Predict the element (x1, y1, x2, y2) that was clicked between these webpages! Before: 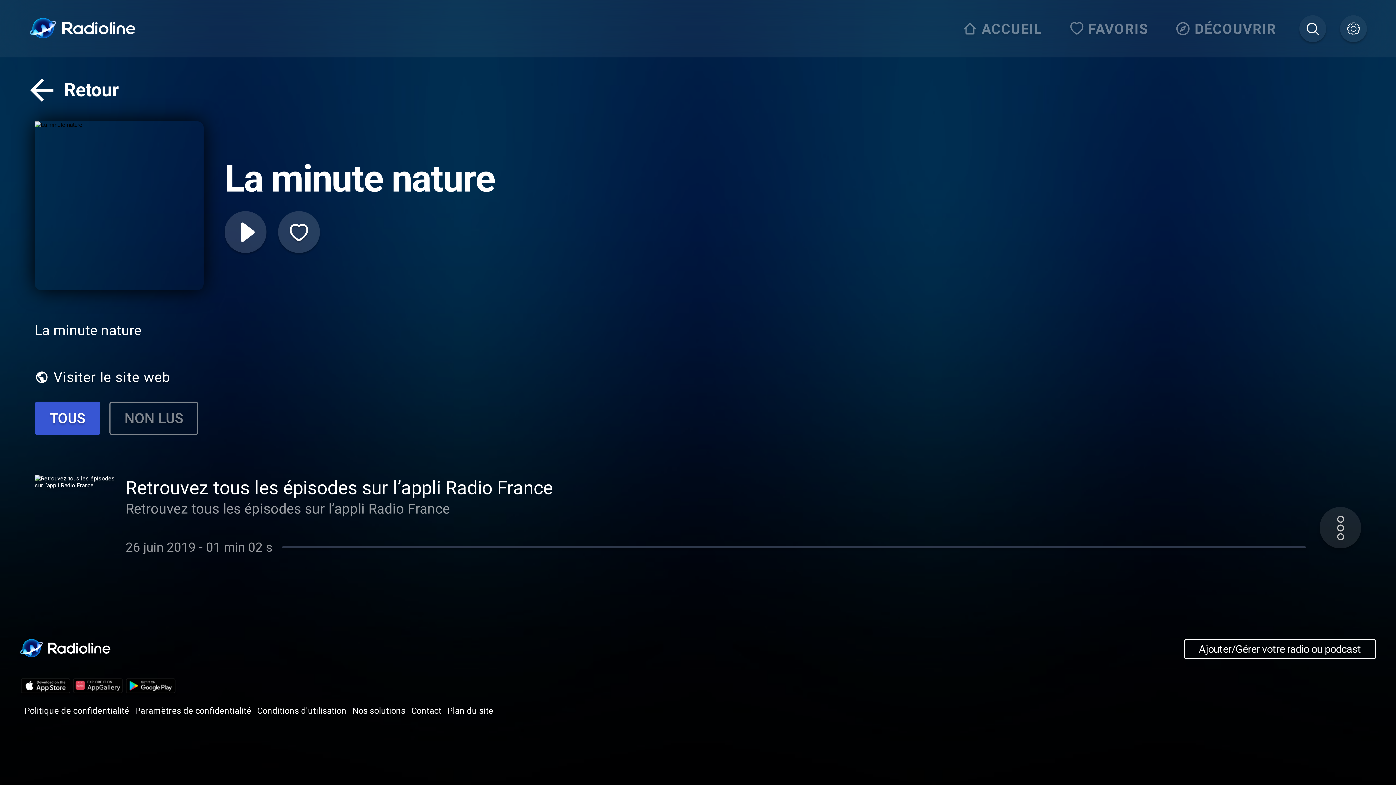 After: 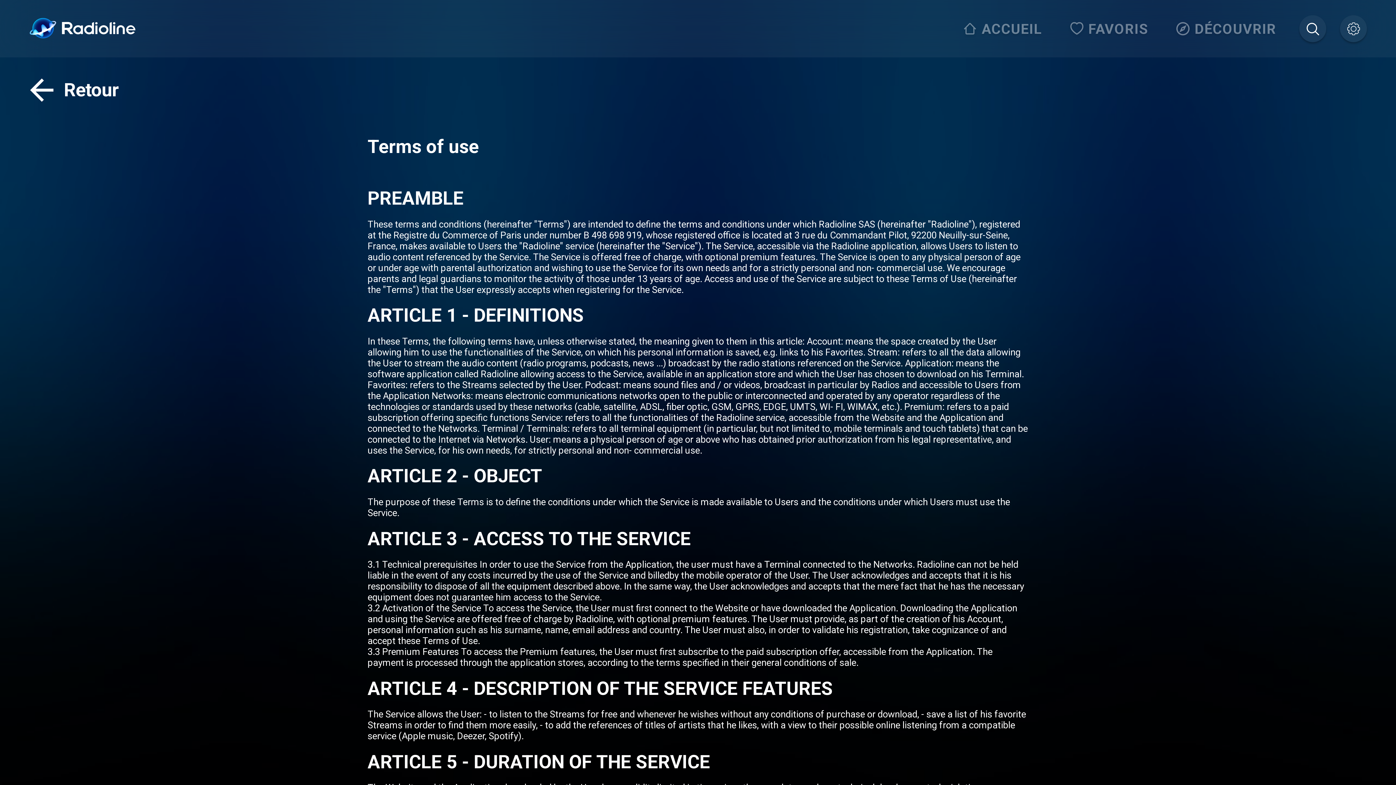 Action: bbox: (257, 705, 346, 716) label: Conditions d'utilisation